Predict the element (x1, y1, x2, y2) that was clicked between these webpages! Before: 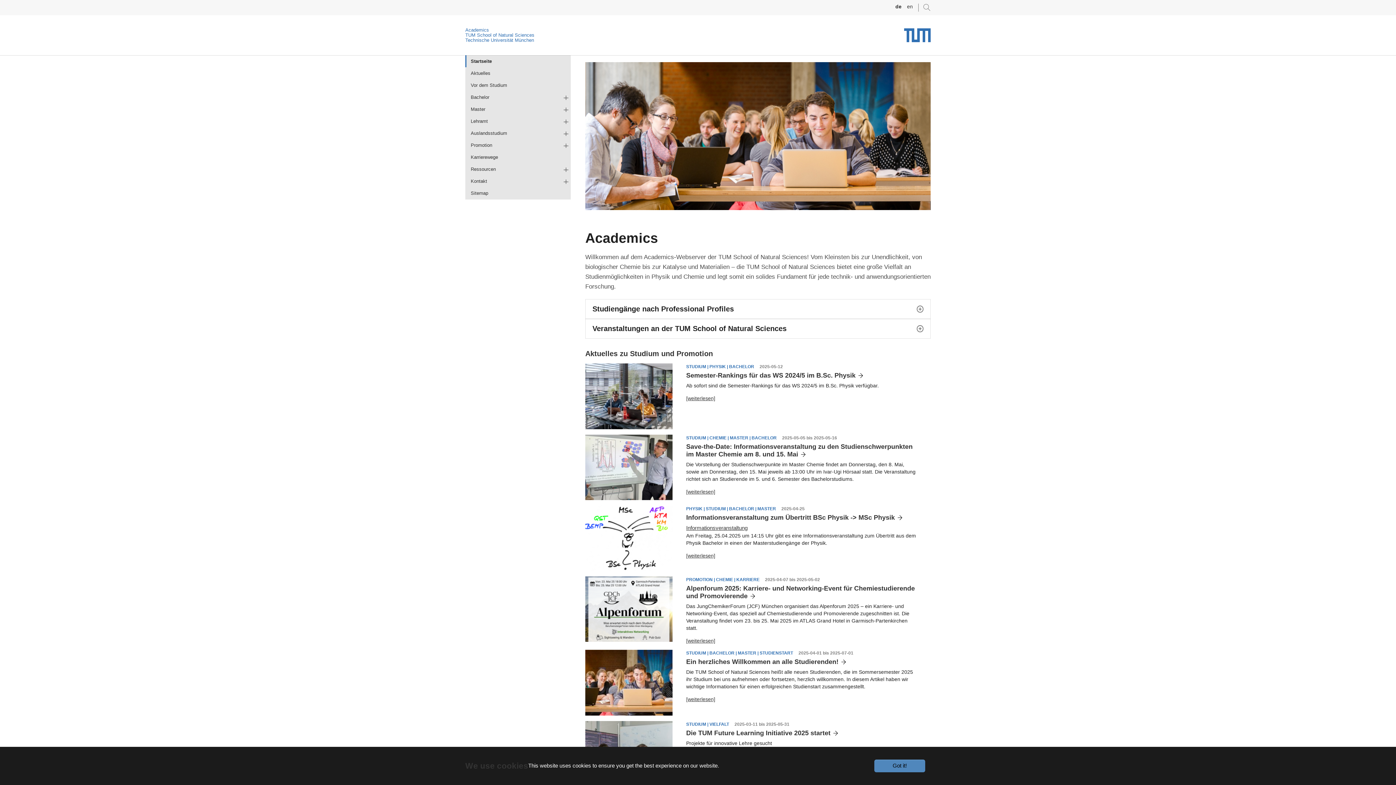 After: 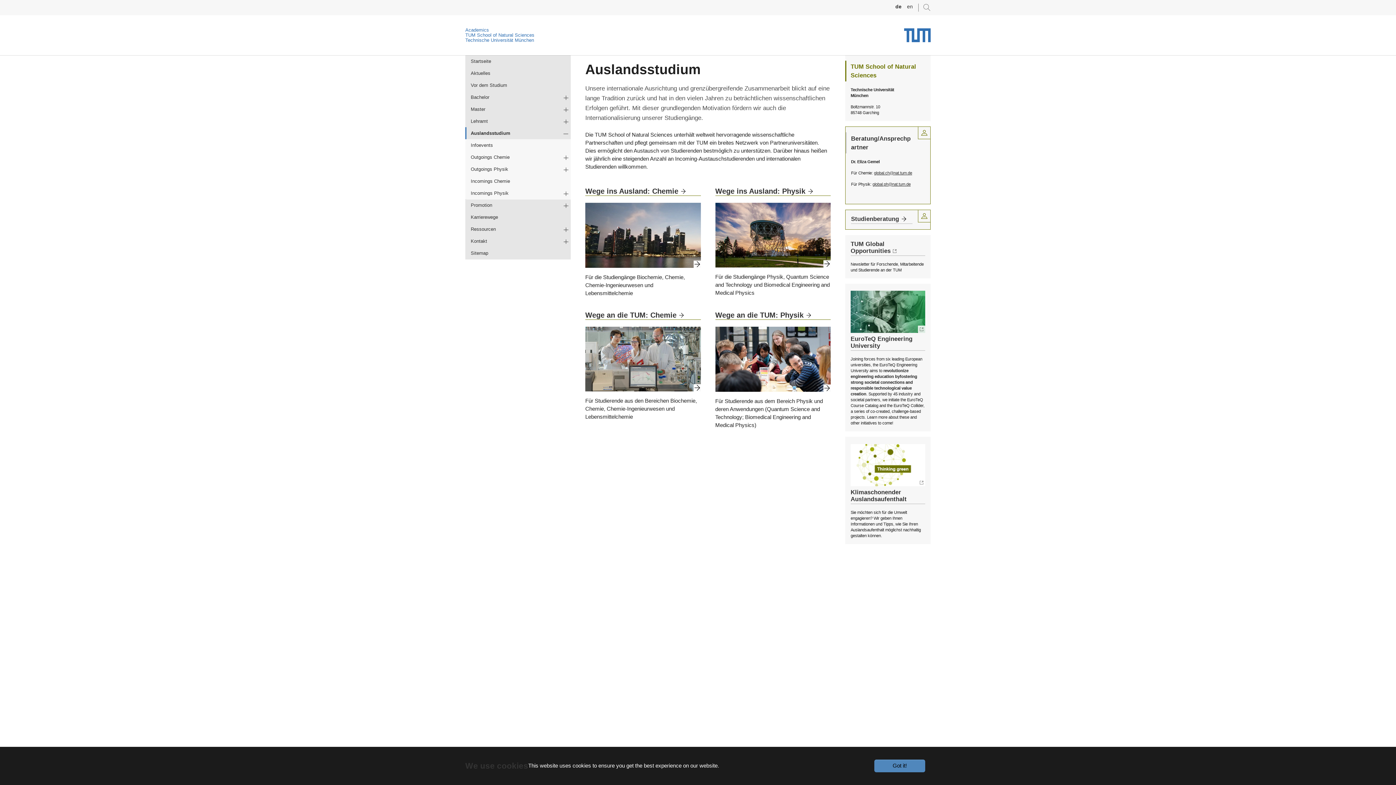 Action: bbox: (465, 127, 570, 139) label: Auslandsstudium